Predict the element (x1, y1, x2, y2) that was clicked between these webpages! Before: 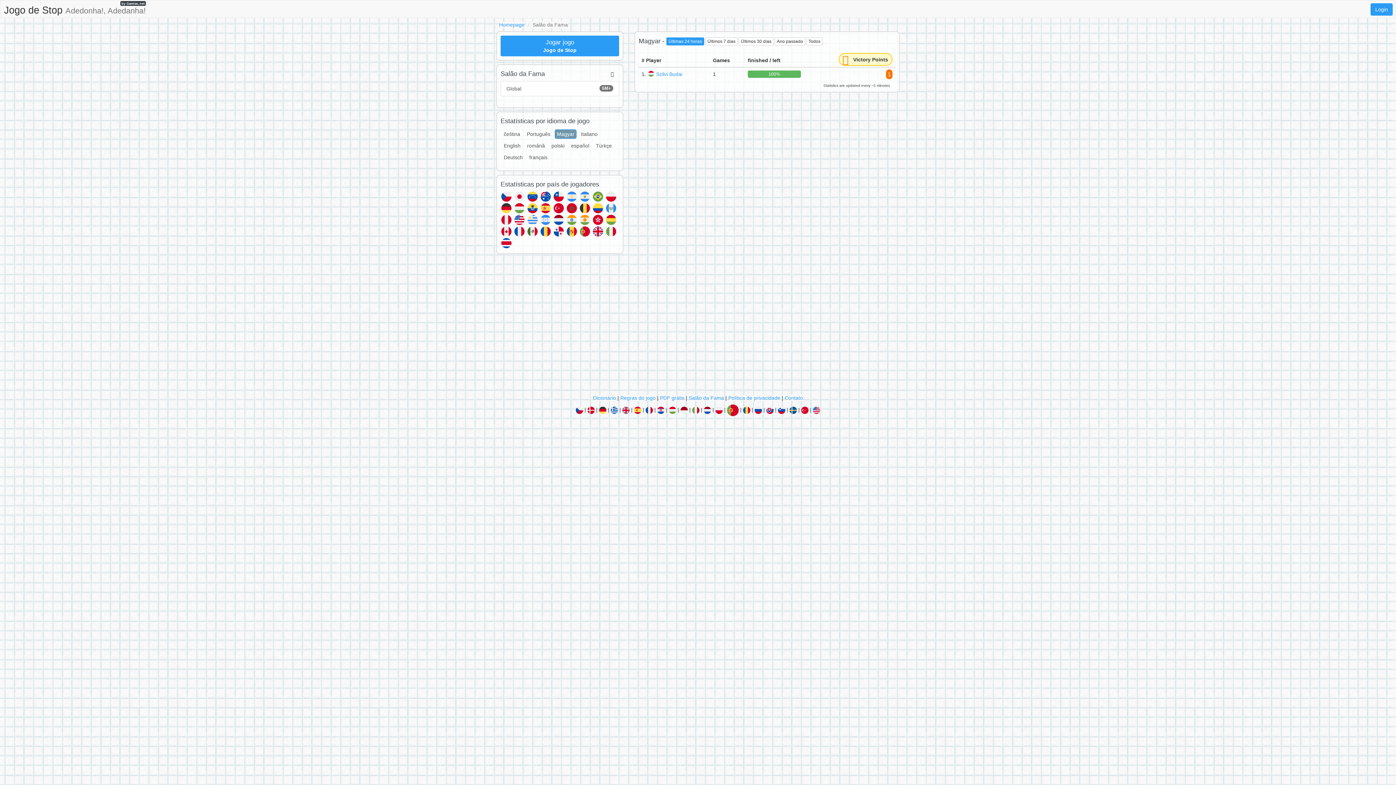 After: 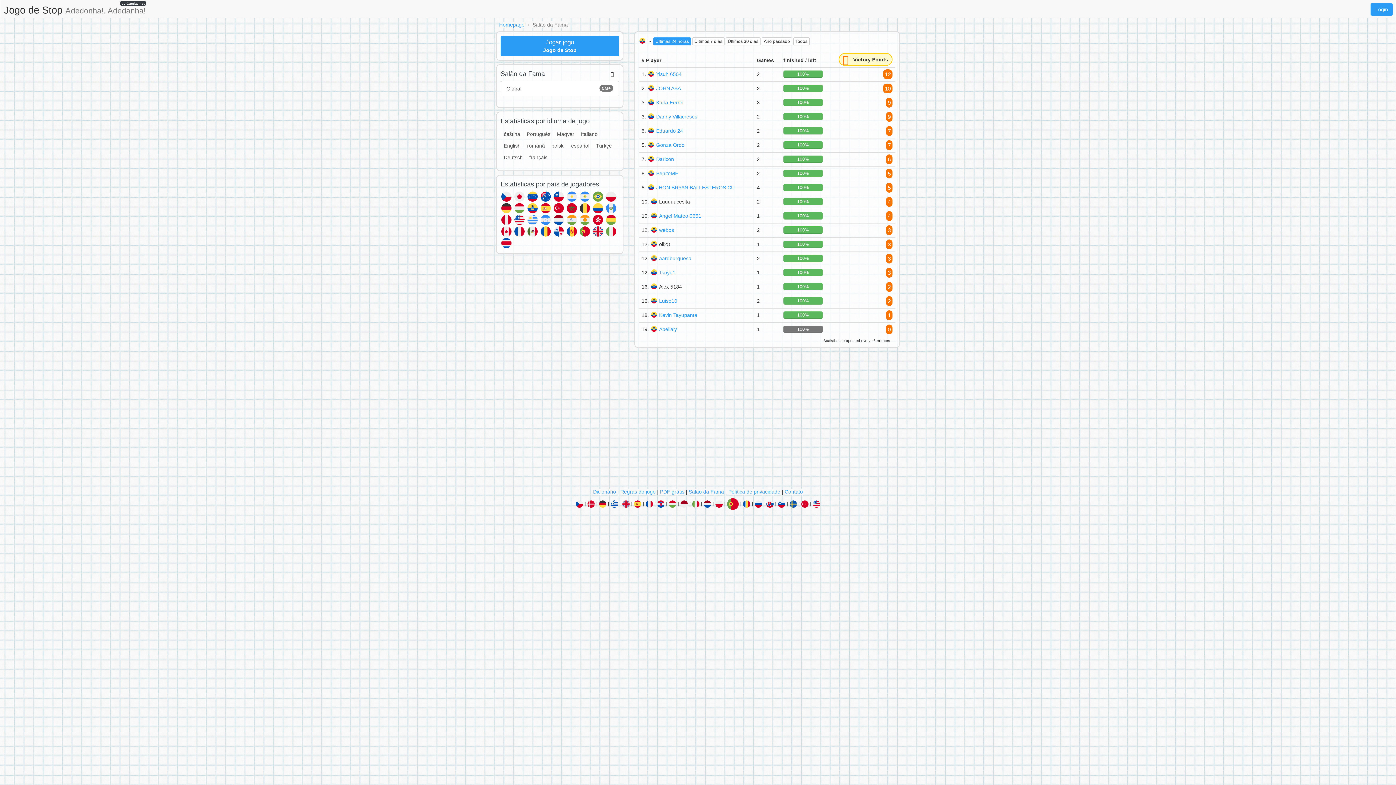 Action: bbox: (526, 205, 540, 211)